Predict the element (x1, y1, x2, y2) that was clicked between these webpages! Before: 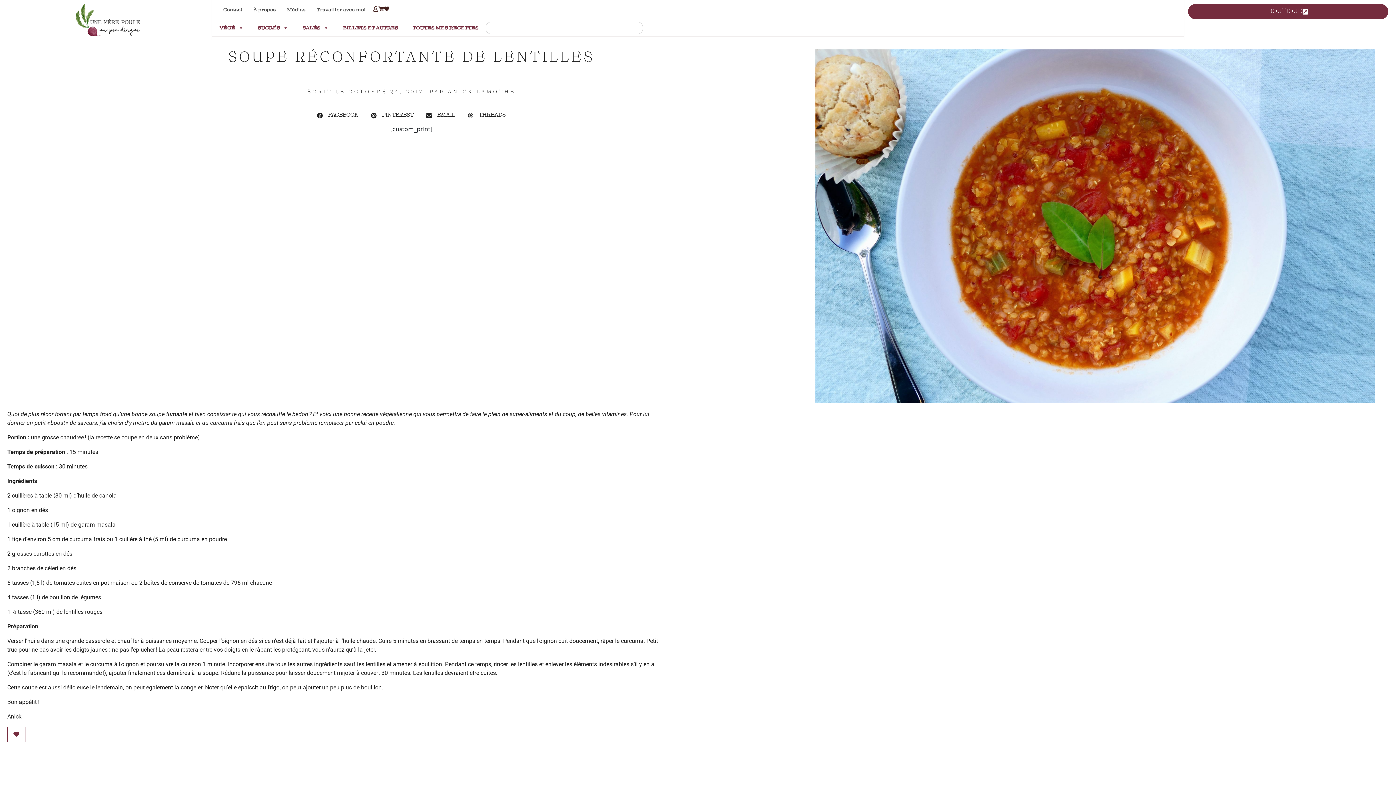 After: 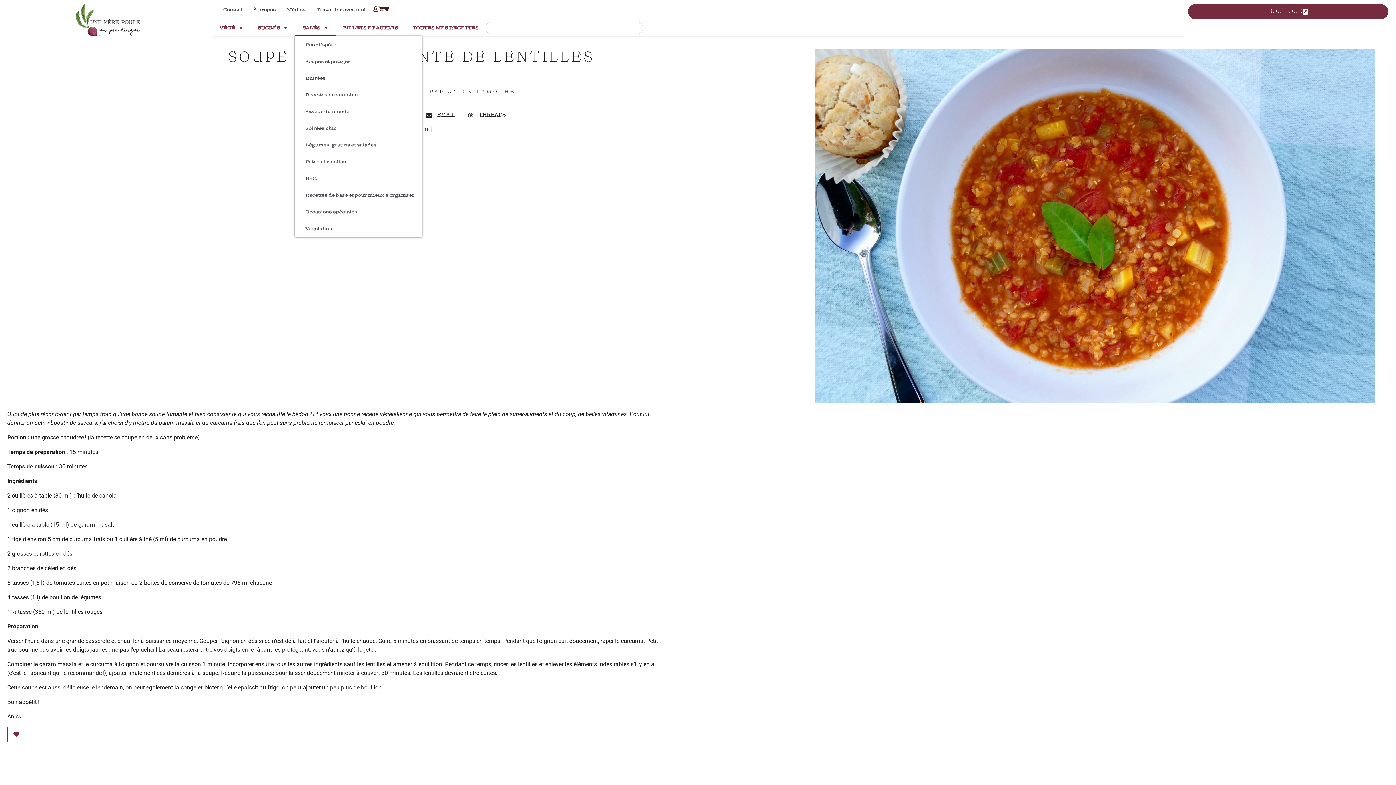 Action: bbox: (295, 19, 335, 36) label: SALÉS